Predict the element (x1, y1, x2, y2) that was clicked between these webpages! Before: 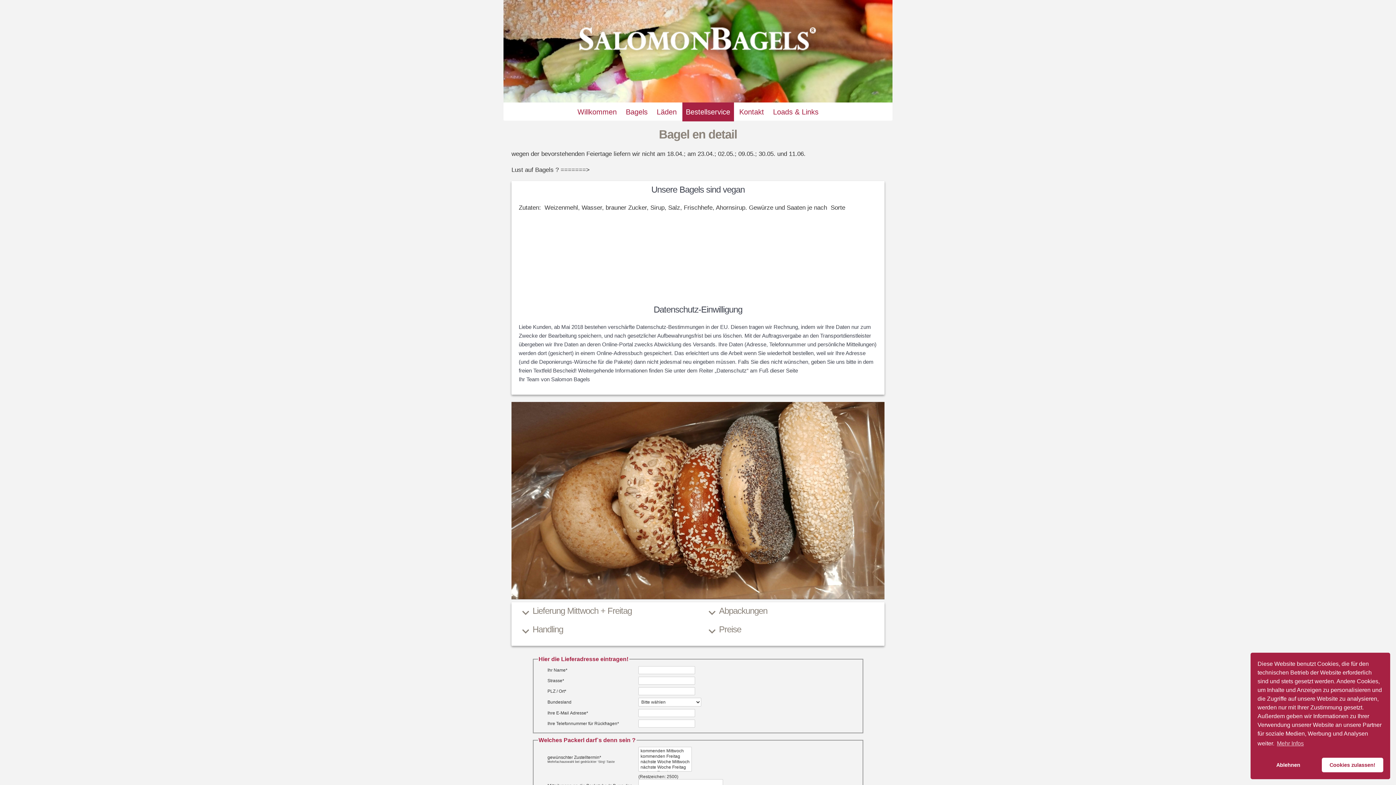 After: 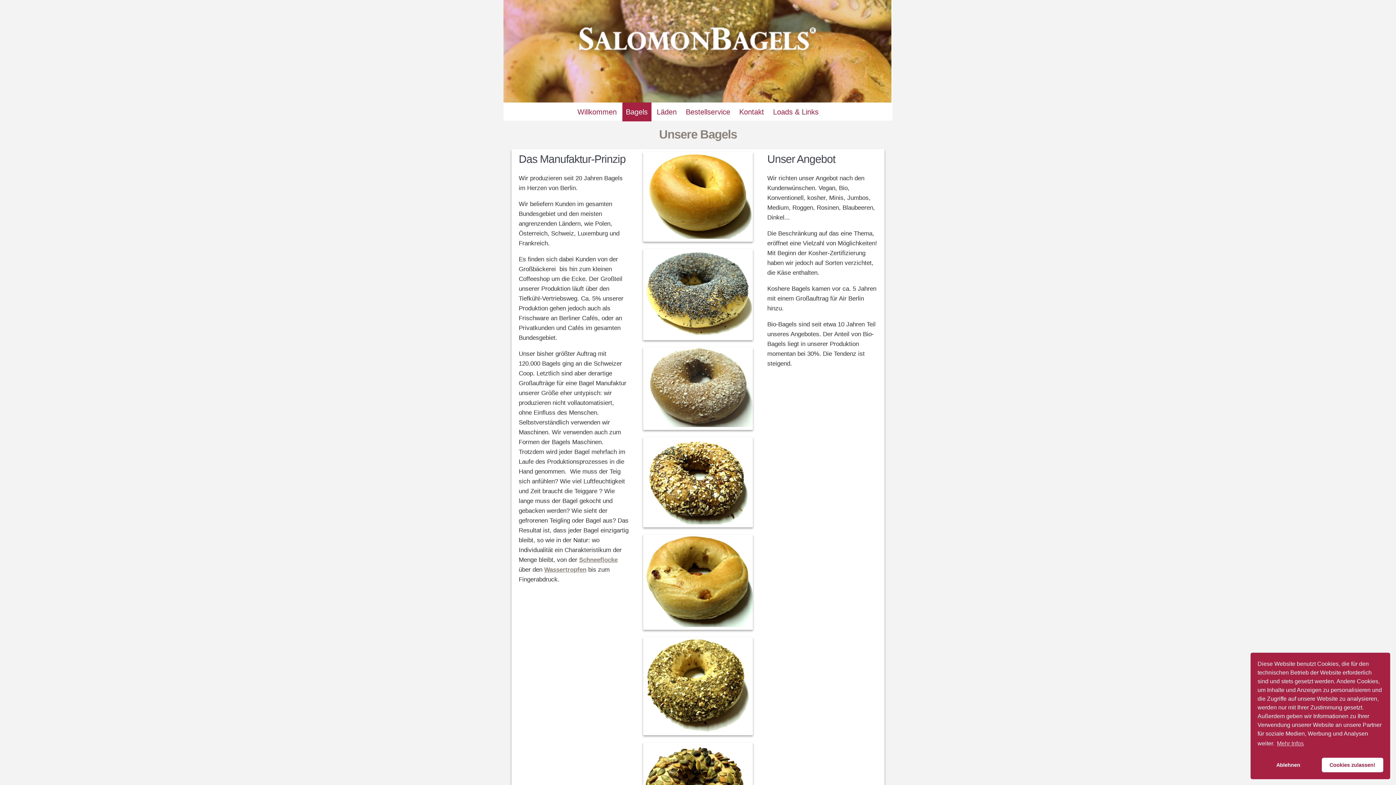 Action: label: Bagels bbox: (622, 102, 651, 121)